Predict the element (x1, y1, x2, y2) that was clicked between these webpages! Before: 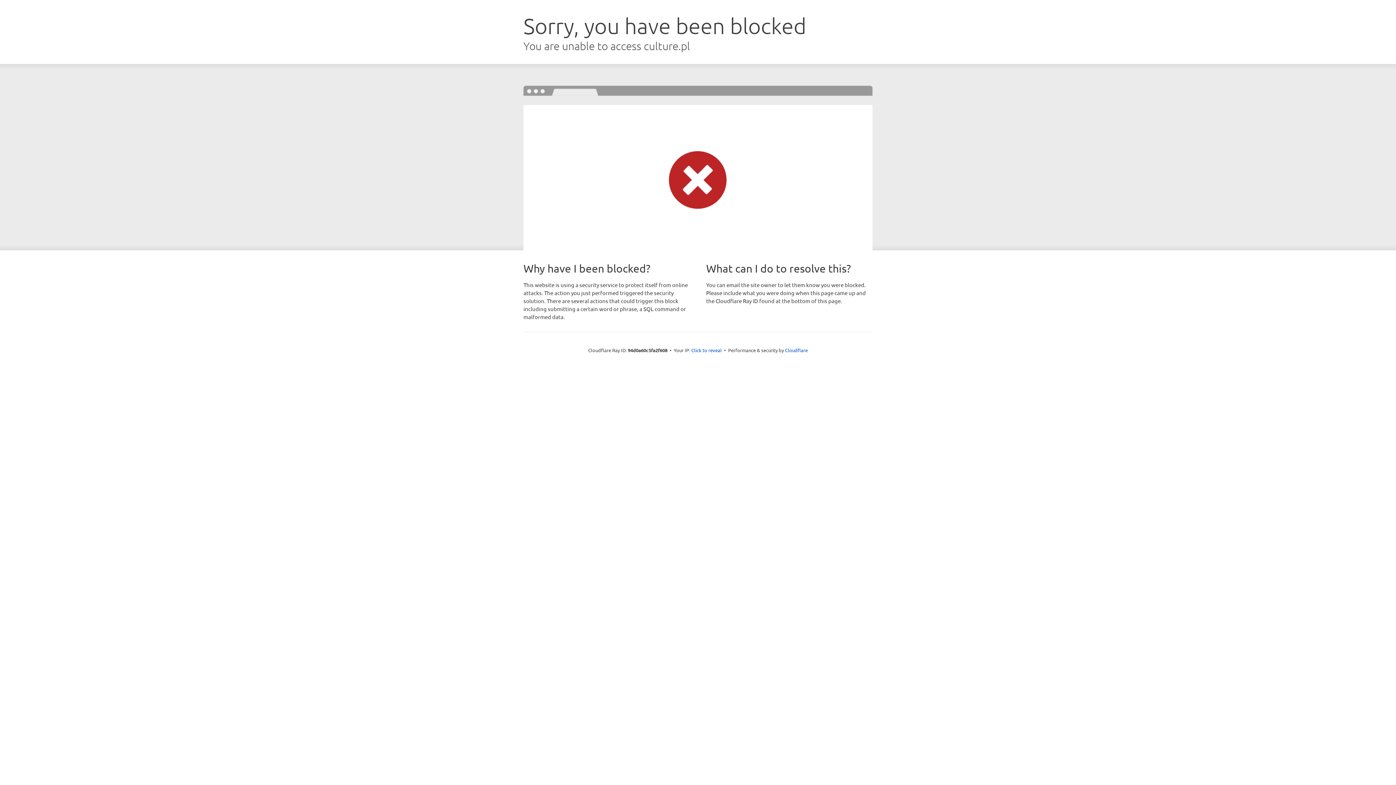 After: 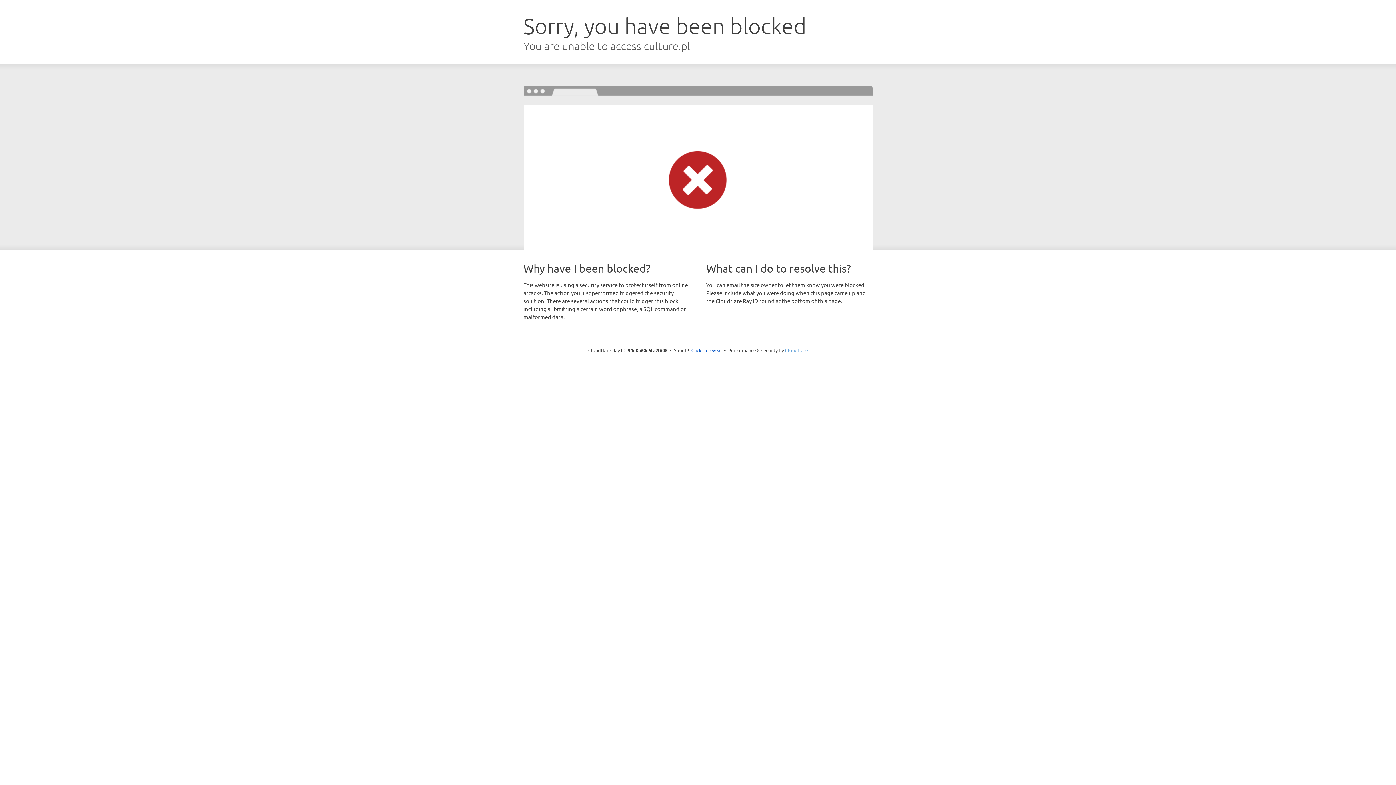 Action: bbox: (785, 347, 808, 353) label: Cloudflare